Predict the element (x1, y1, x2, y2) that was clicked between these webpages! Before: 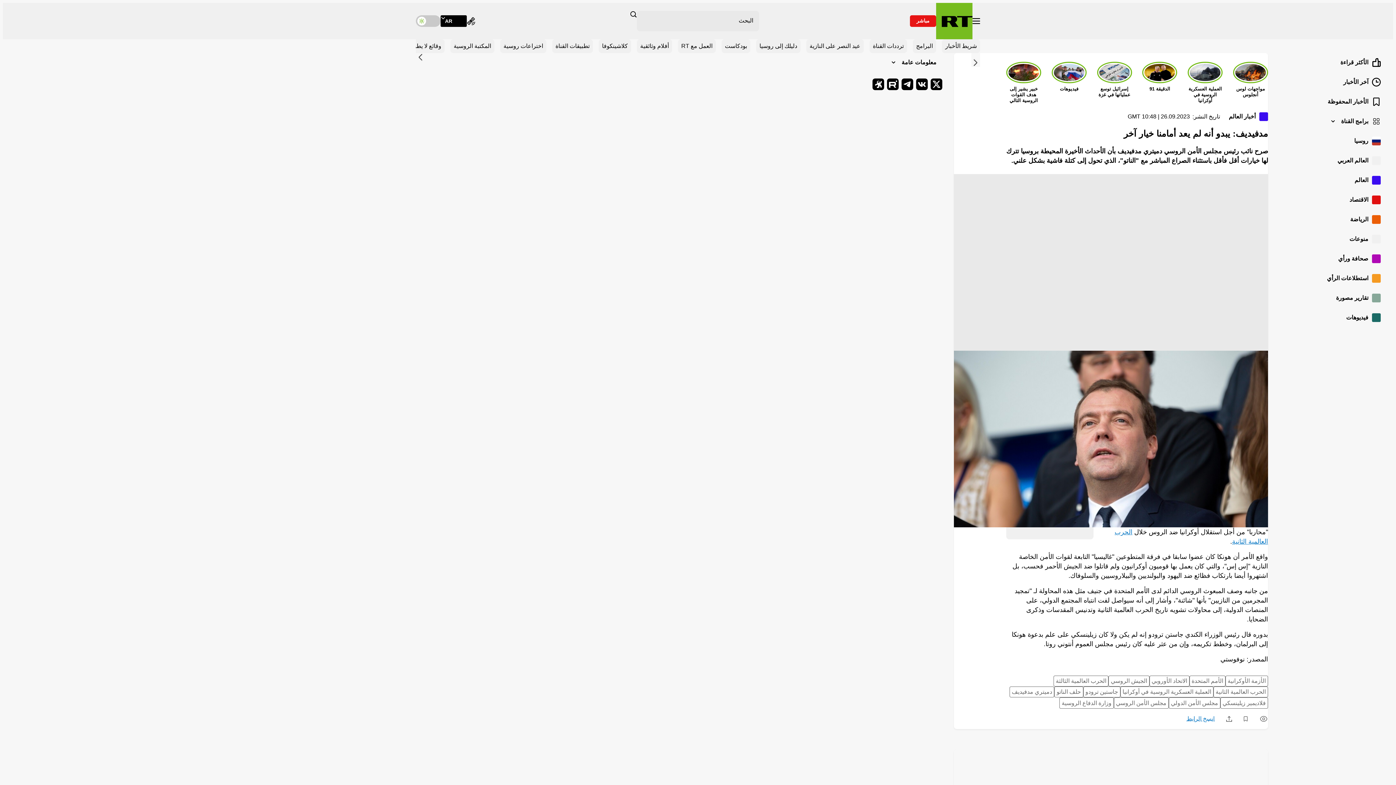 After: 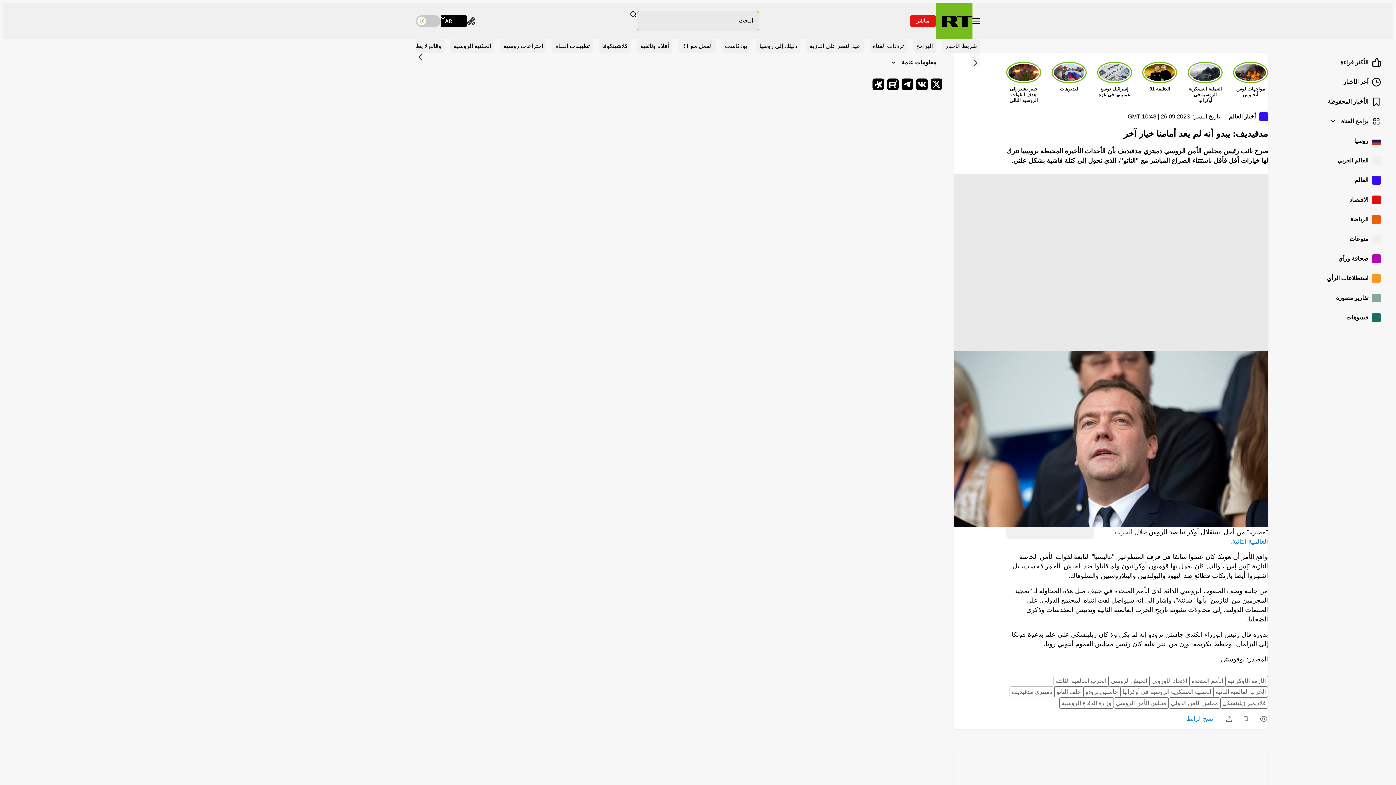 Action: label: Search bbox: (630, 10, 637, 17)